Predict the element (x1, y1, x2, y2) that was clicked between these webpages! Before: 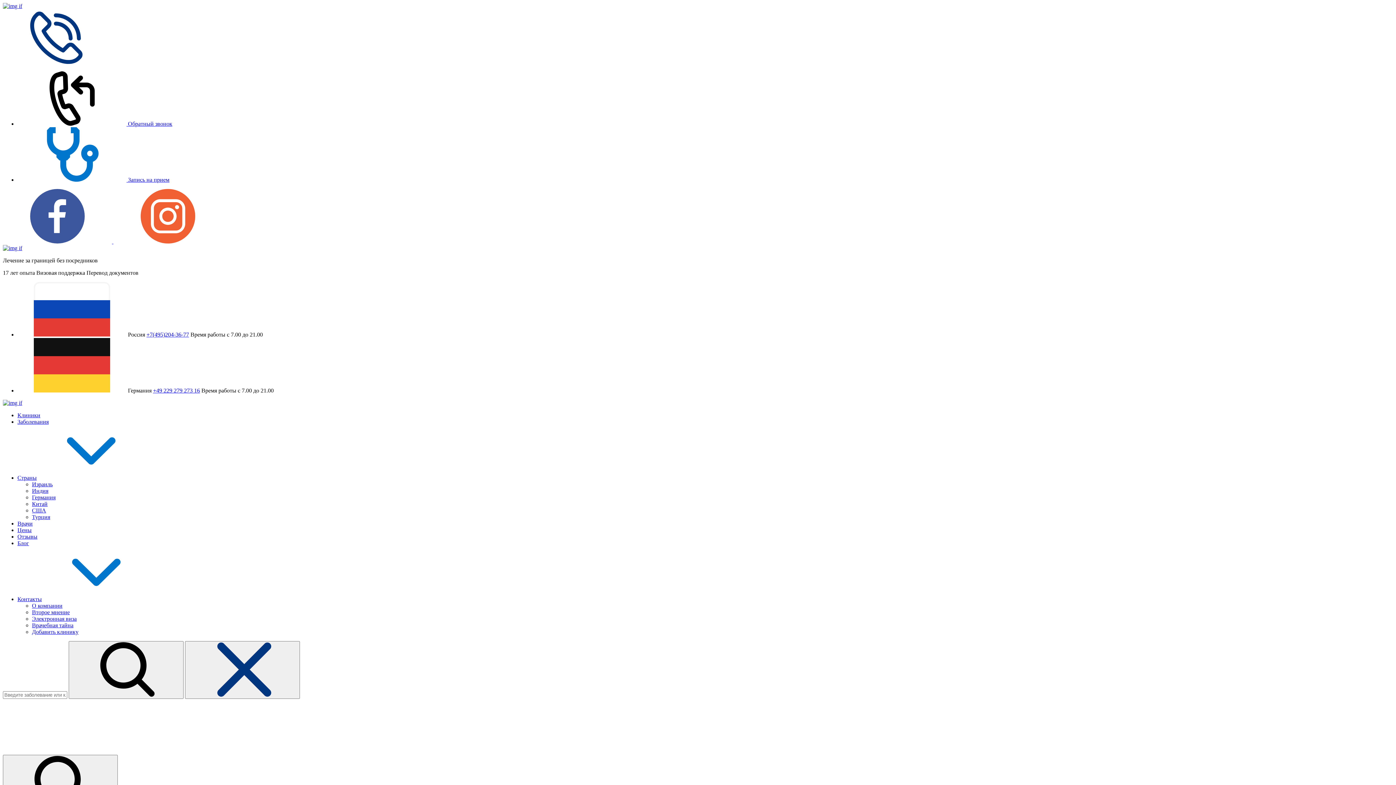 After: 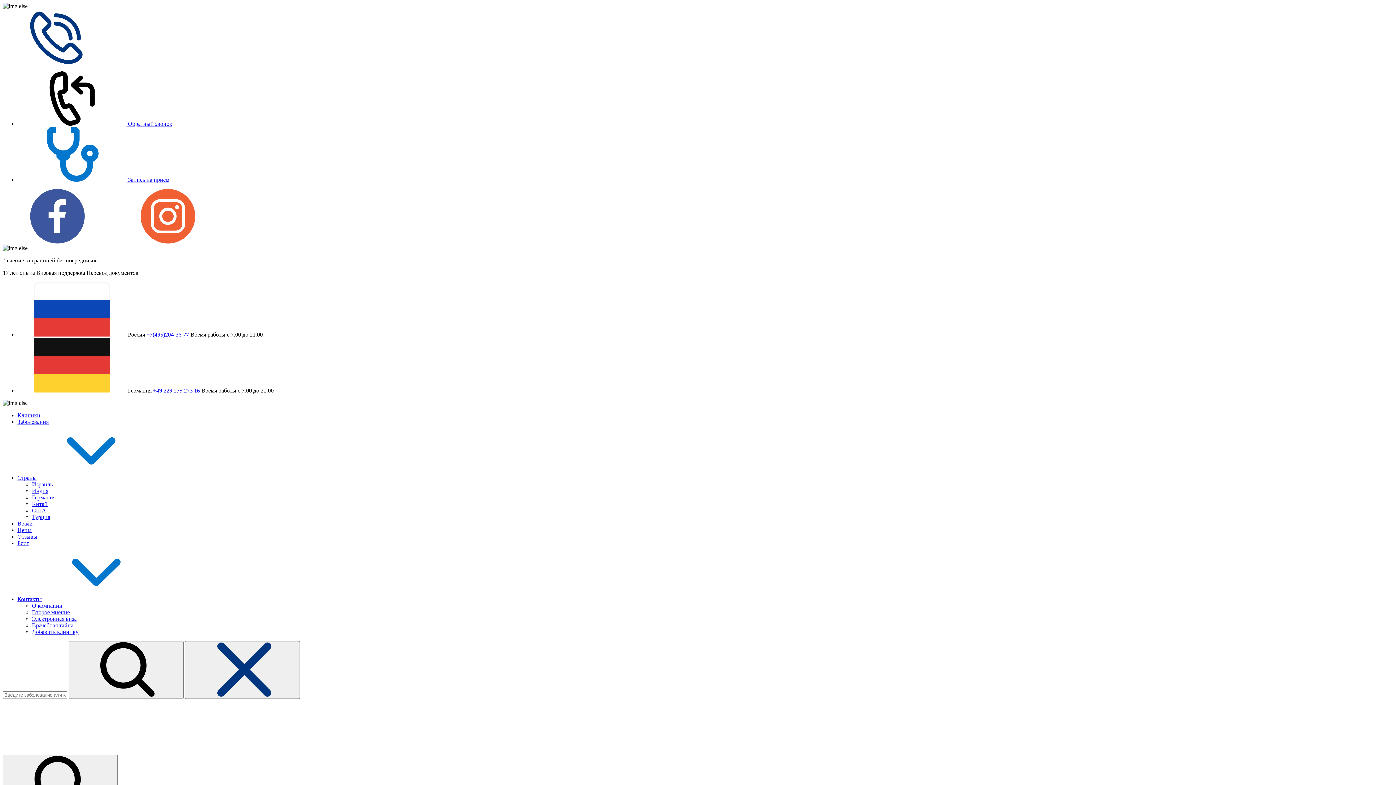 Action: bbox: (2, 2, 22, 9)